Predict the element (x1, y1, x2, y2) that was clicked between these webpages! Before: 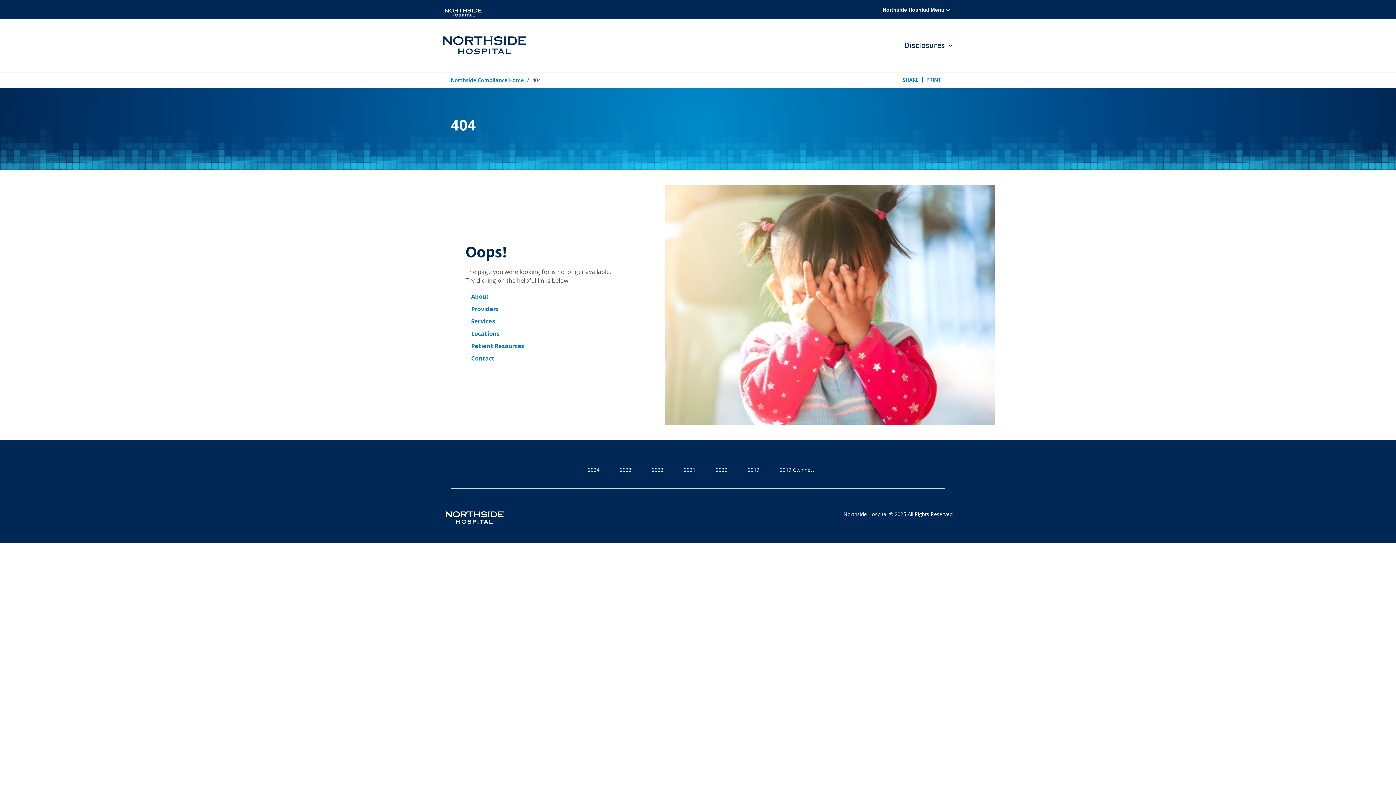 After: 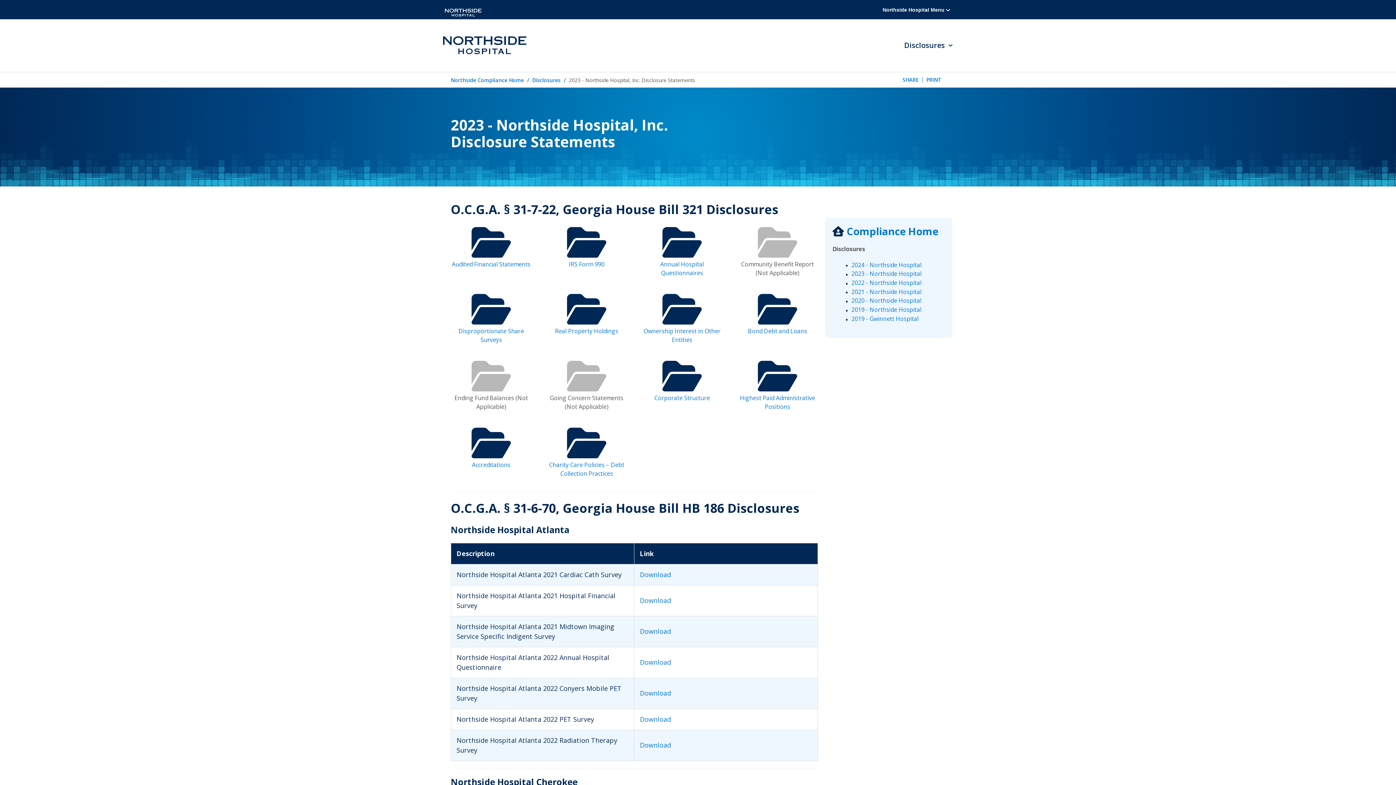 Action: label: 2023 bbox: (620, 466, 631, 473)